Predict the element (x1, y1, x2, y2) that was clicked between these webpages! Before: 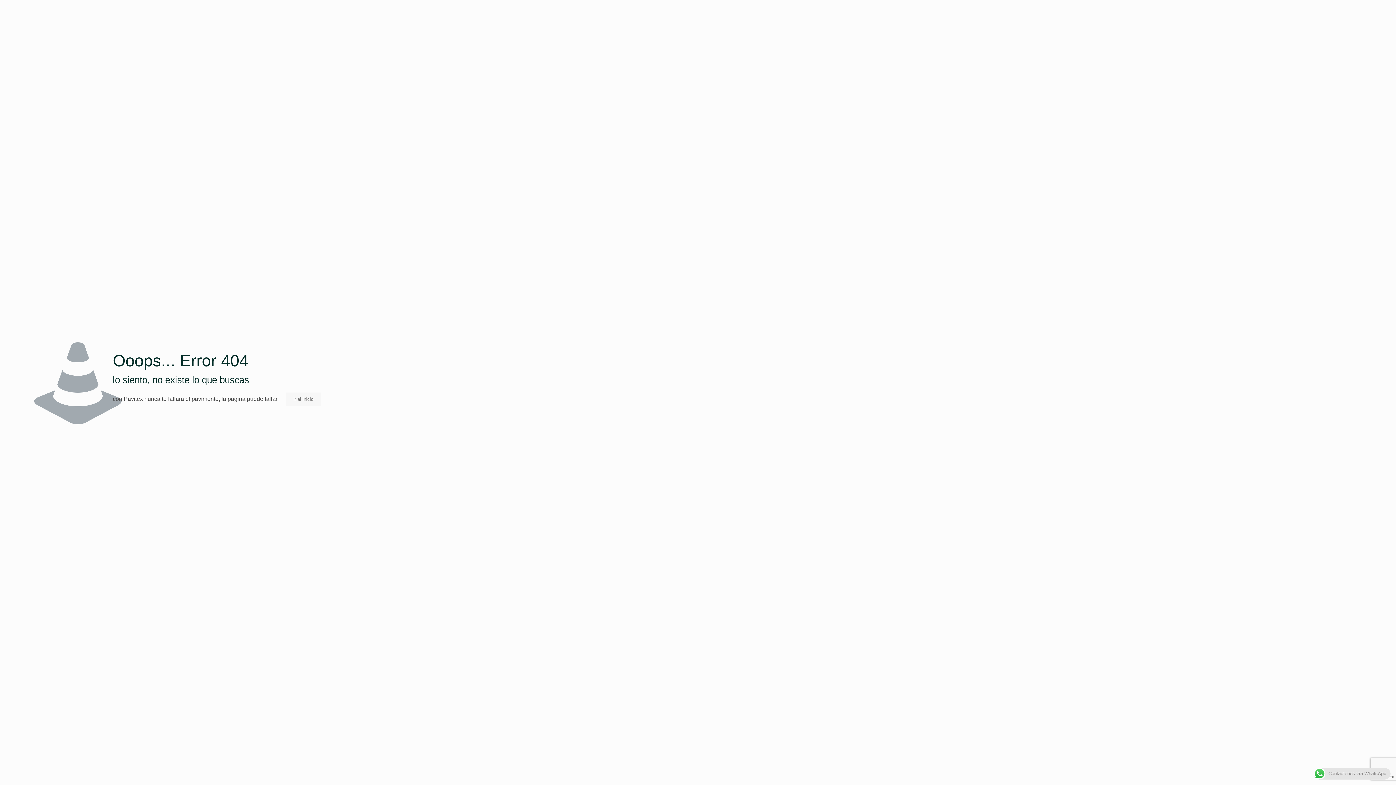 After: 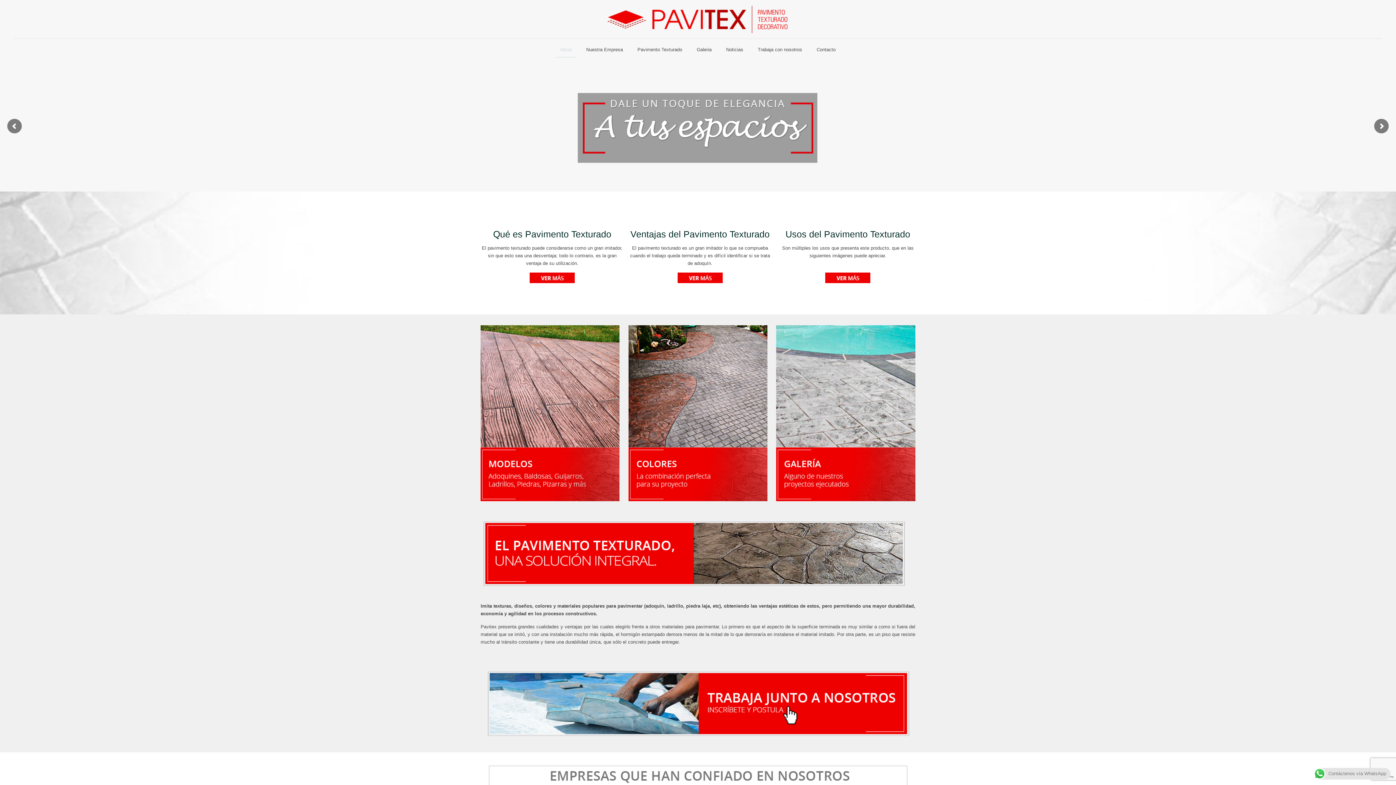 Action: bbox: (286, 392, 320, 406) label: ir al inicio